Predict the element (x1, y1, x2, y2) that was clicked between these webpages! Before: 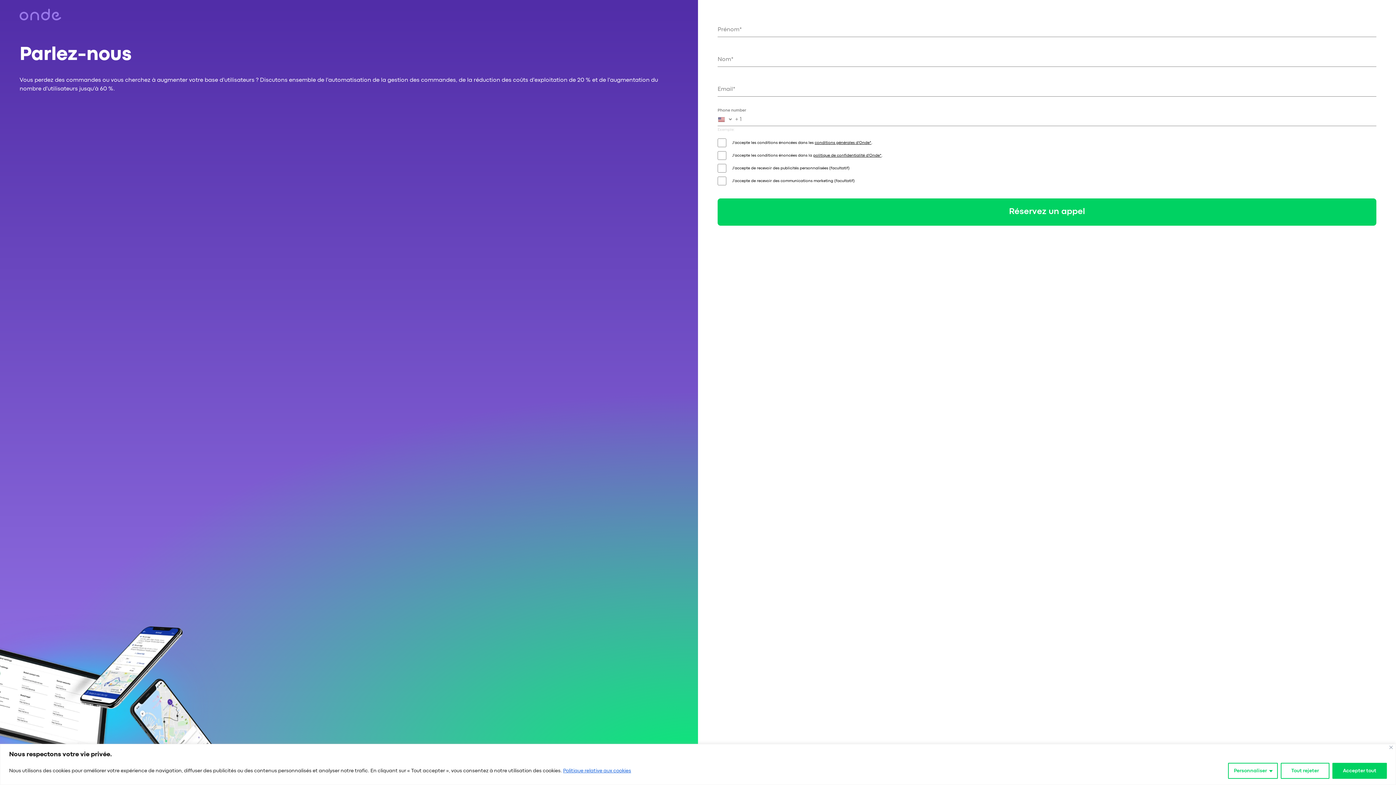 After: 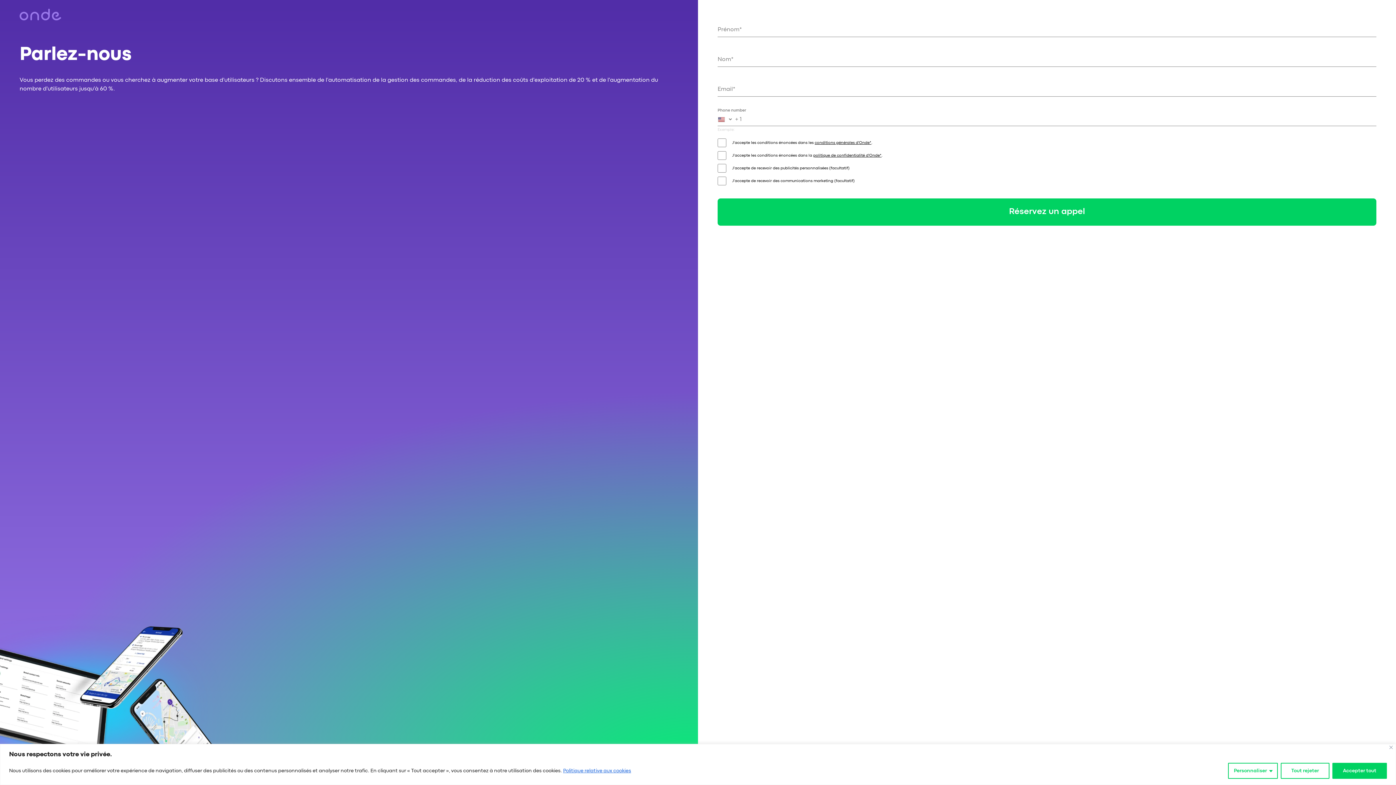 Action: bbox: (562, 768, 631, 773) label: Politique relative aux cookies